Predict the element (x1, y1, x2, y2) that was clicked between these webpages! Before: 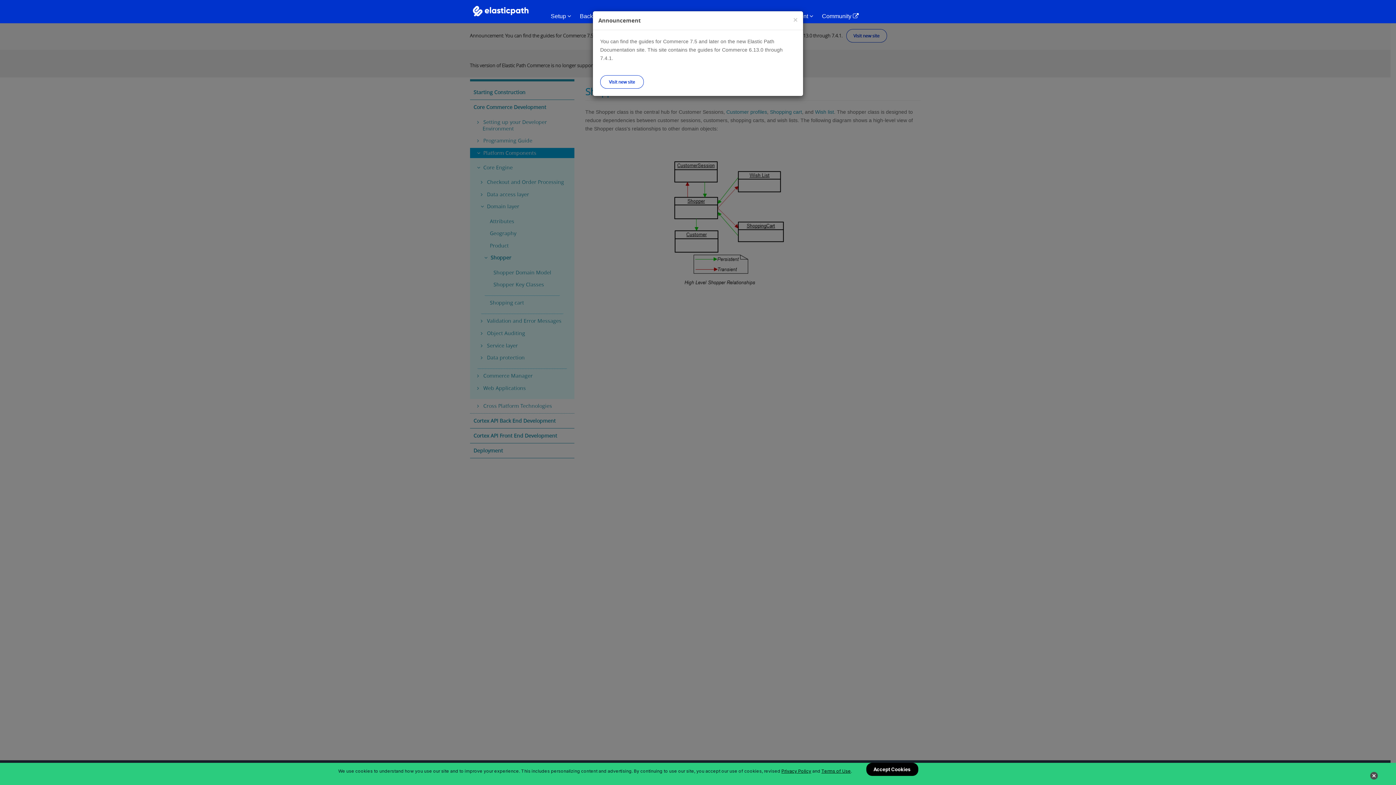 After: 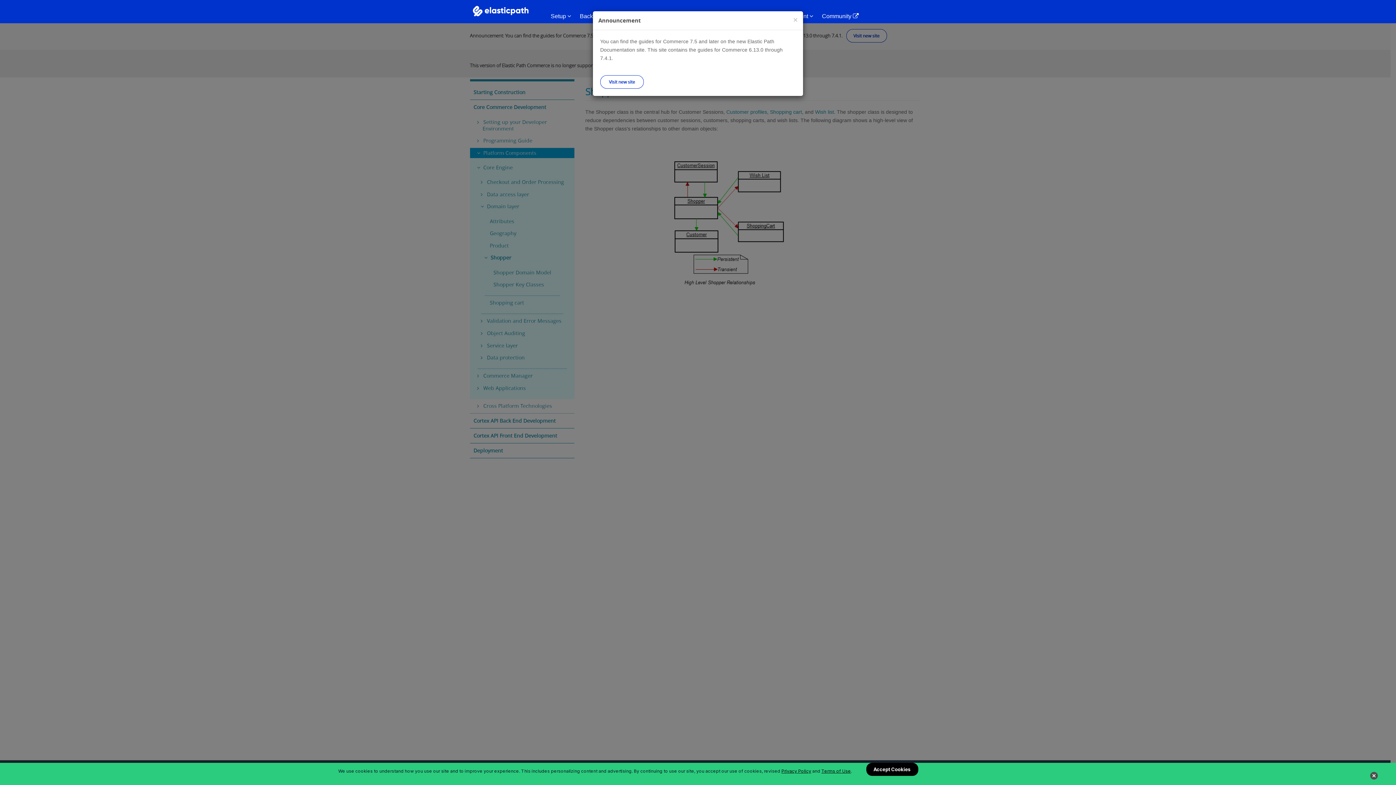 Action: bbox: (600, 75, 644, 88) label: Visit new site